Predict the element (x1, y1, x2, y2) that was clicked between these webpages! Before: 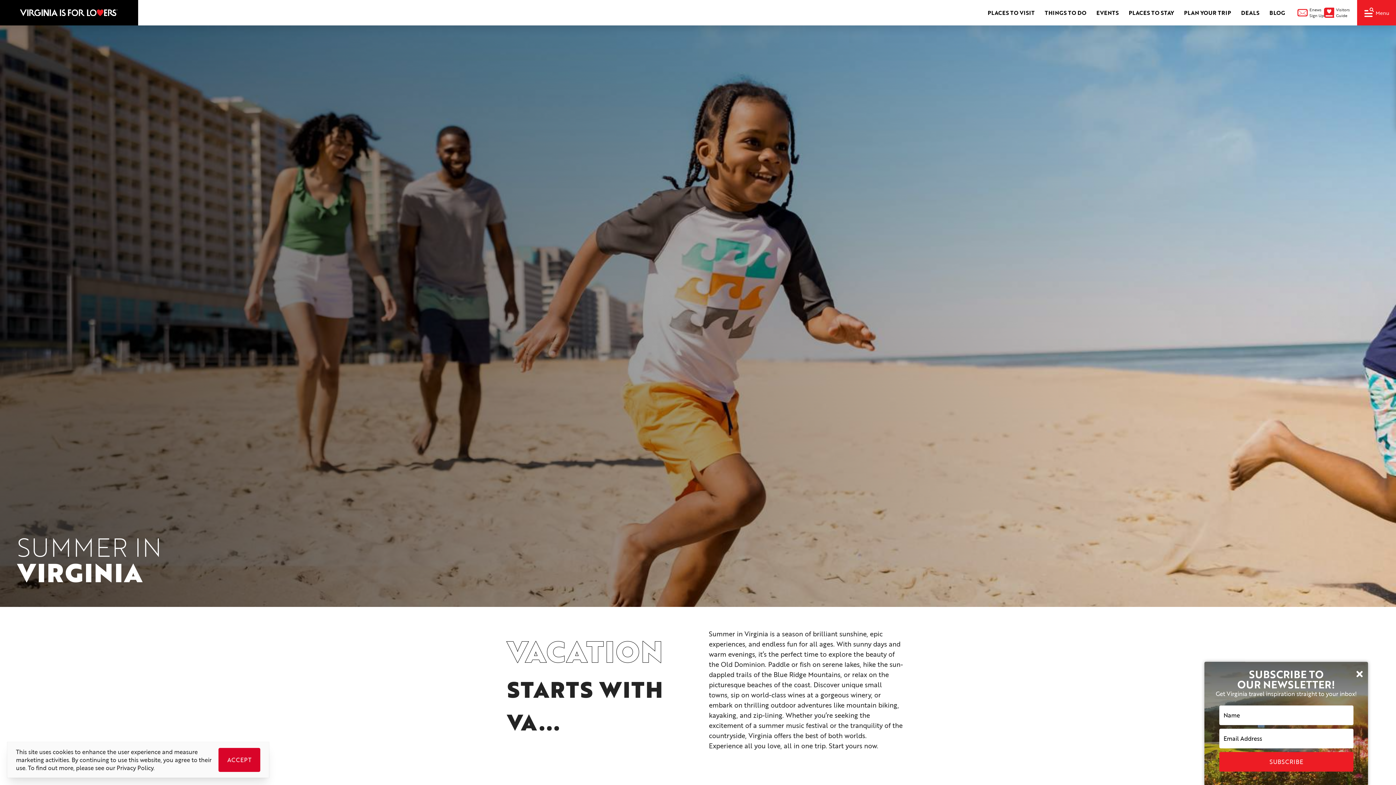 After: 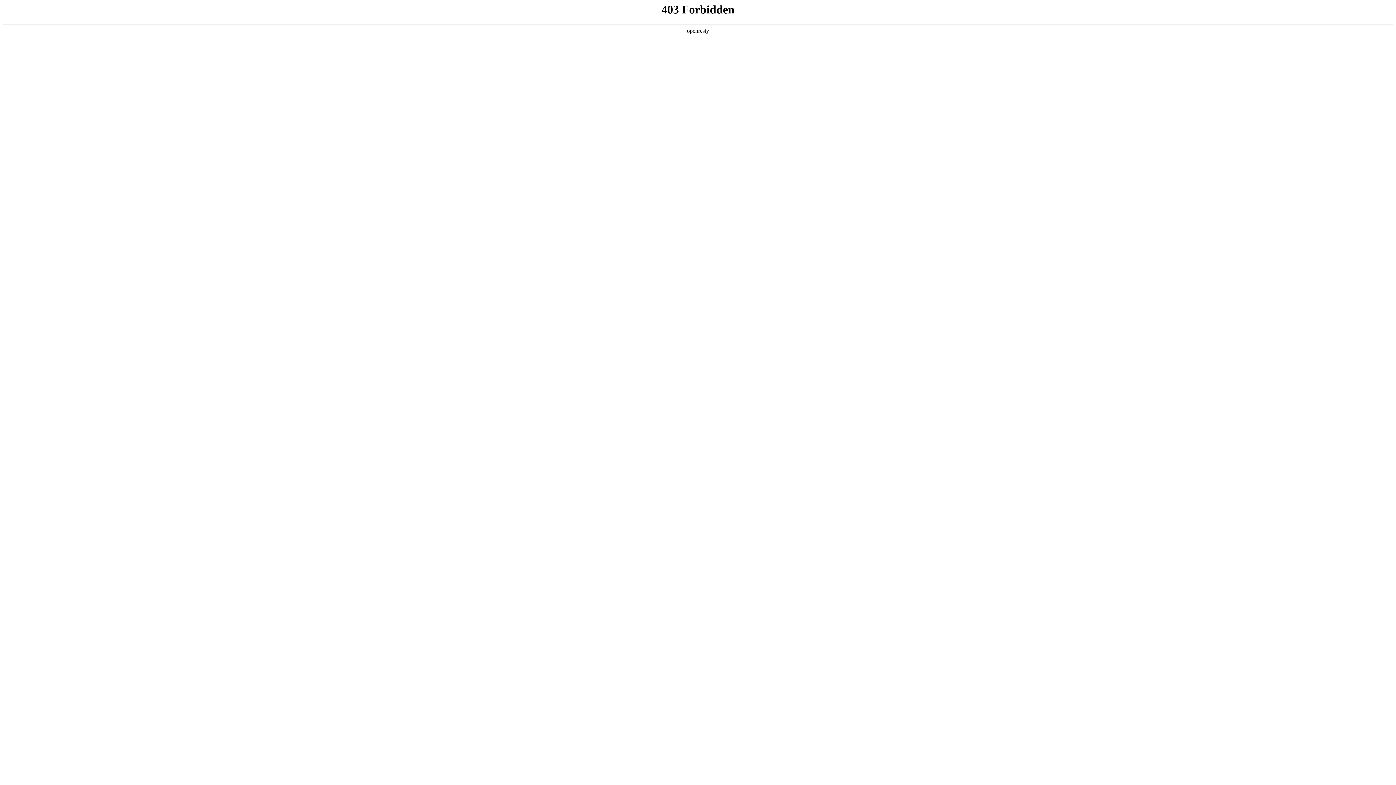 Action: bbox: (1324, 6, 1350, 18) label: Virginia Tourism Corporation